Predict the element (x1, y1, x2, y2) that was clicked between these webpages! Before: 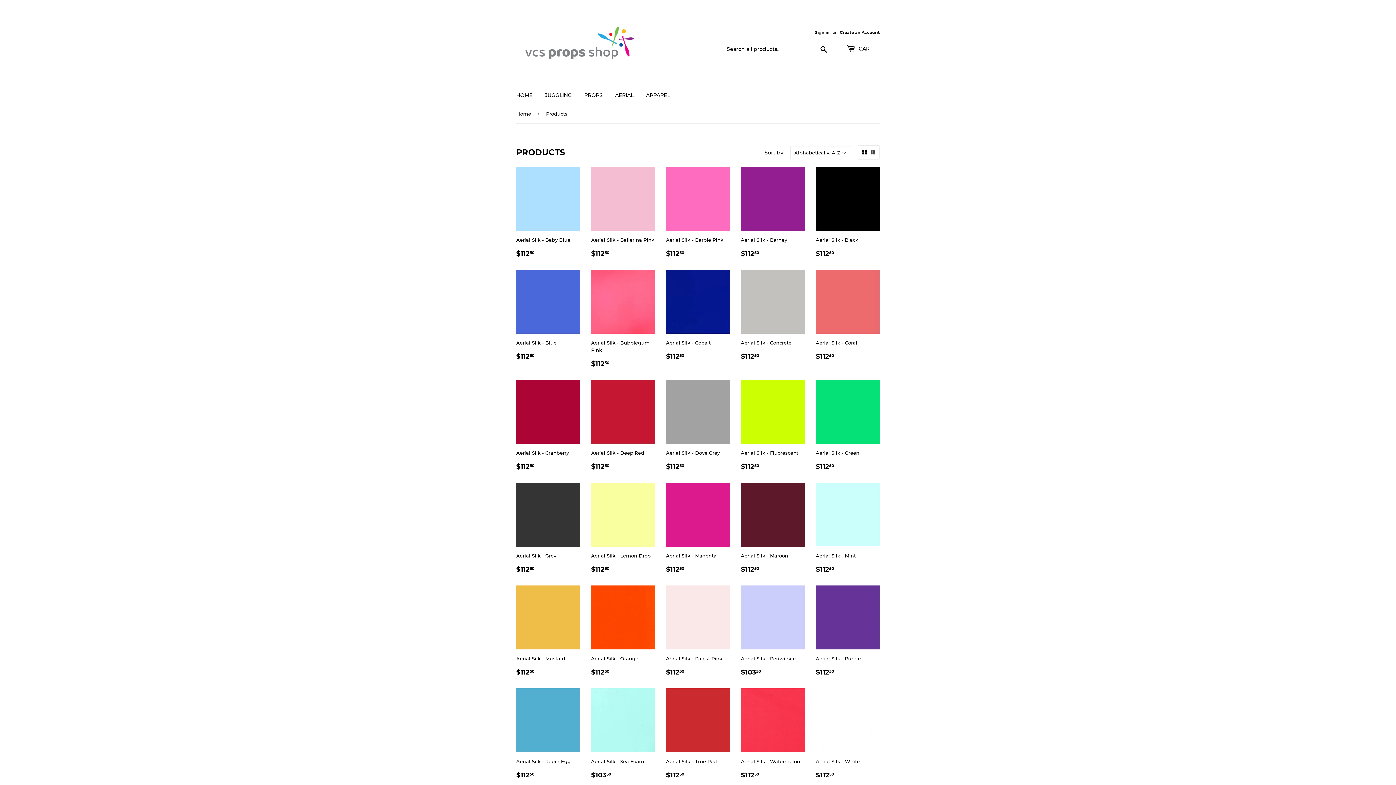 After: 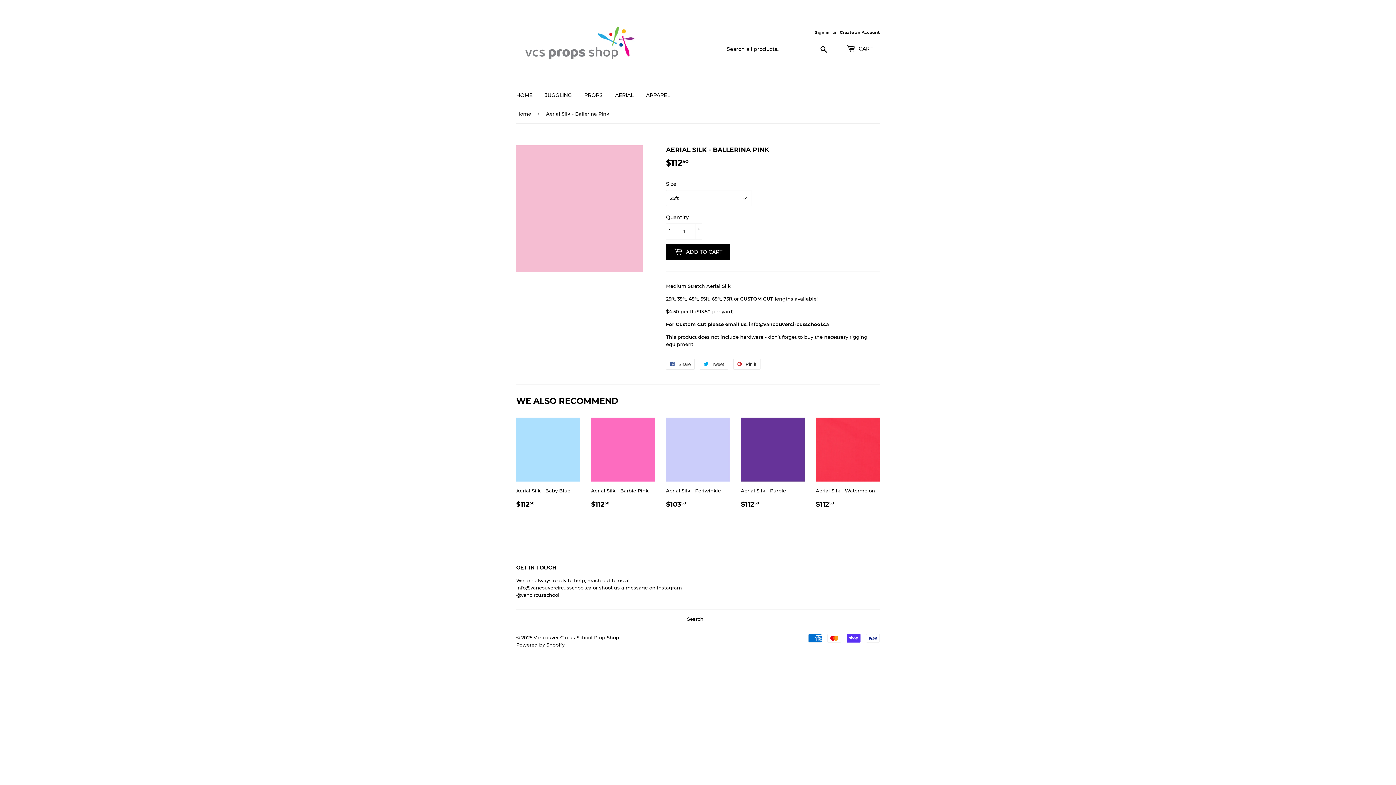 Action: label: Aerial Silk - Ballerina Pink

REGULAR PRICE
$11250
$112.50 bbox: (591, 166, 655, 258)